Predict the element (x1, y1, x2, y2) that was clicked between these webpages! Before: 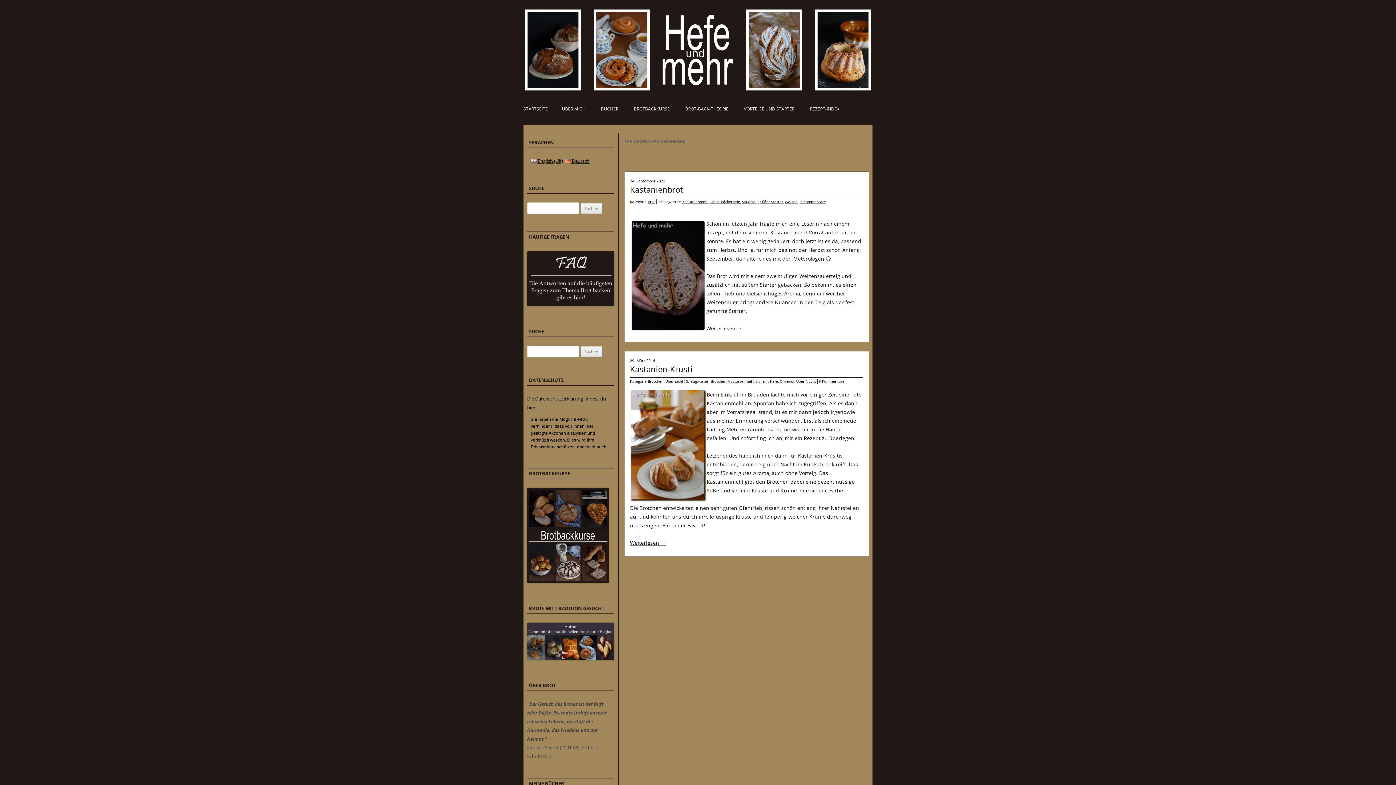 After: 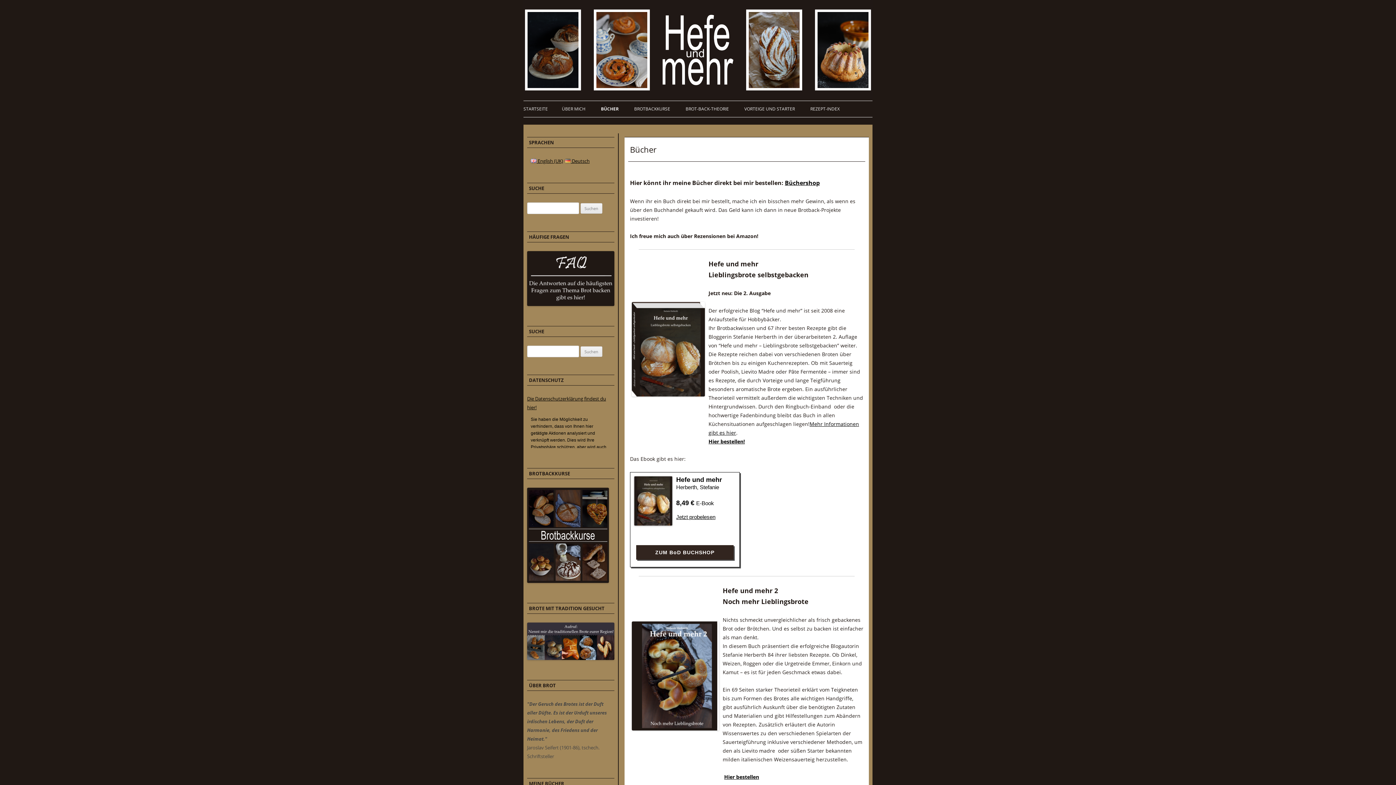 Action: label: BÜCHER bbox: (601, 101, 618, 117)